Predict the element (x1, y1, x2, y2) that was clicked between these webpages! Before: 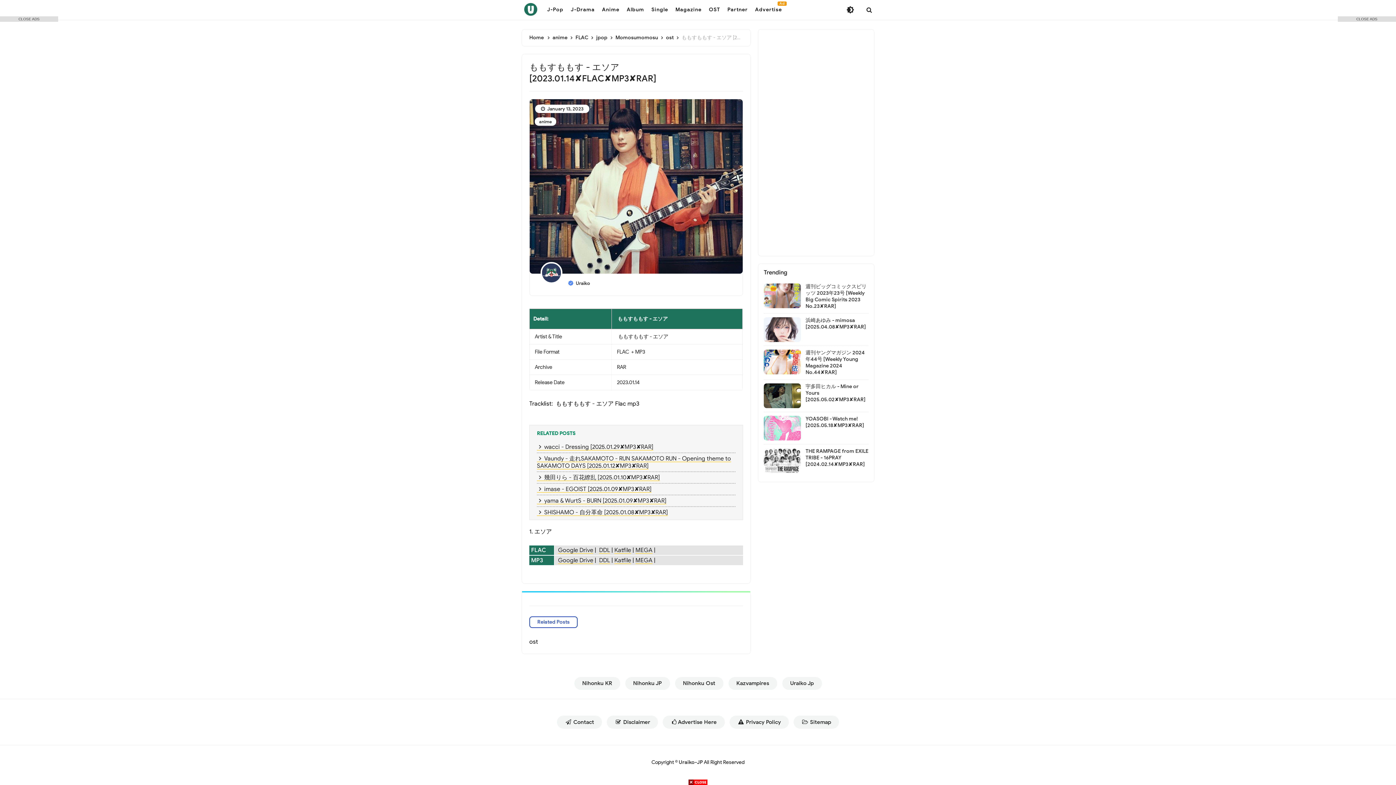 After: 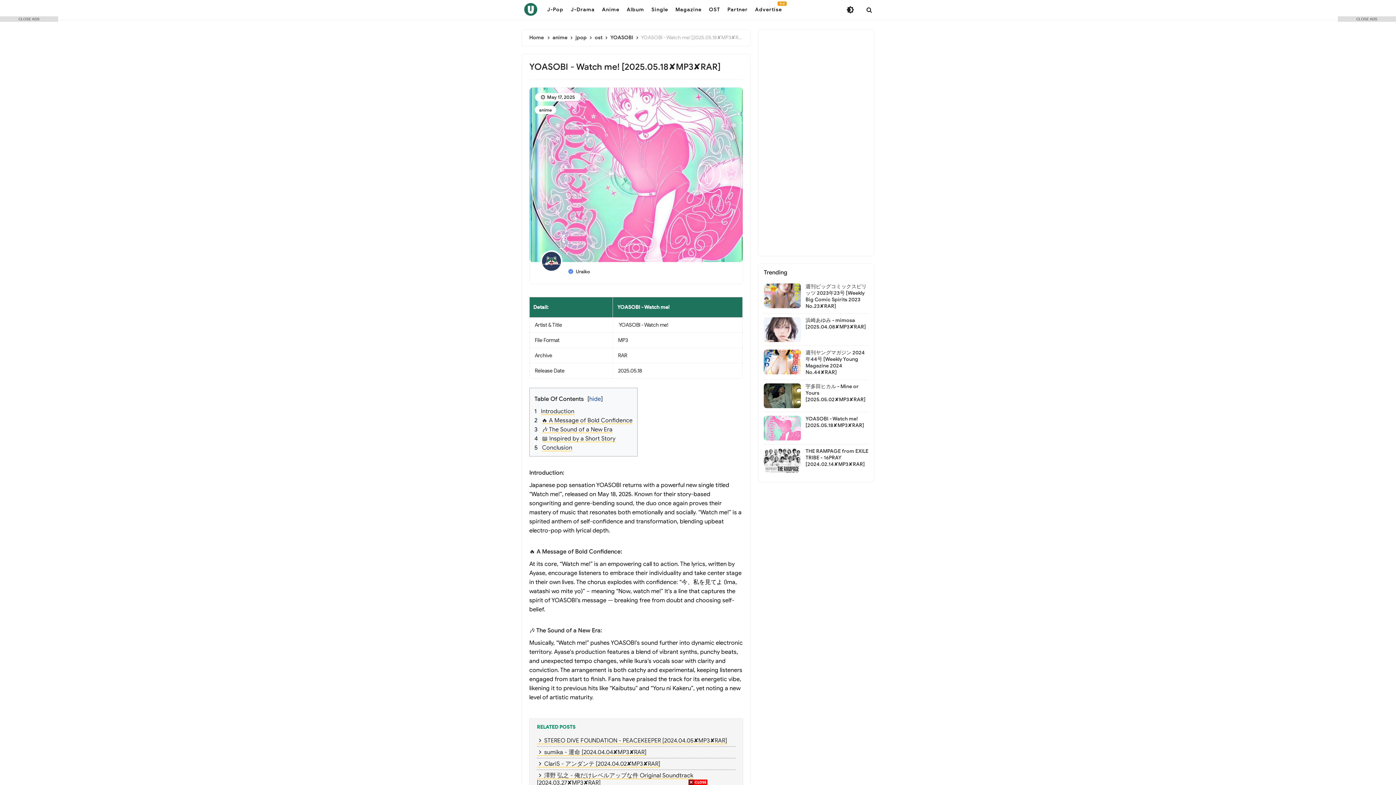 Action: label: YOASOBI - Watch me! [2025.05.18✘MP3✘RAR] bbox: (805, 416, 868, 429)